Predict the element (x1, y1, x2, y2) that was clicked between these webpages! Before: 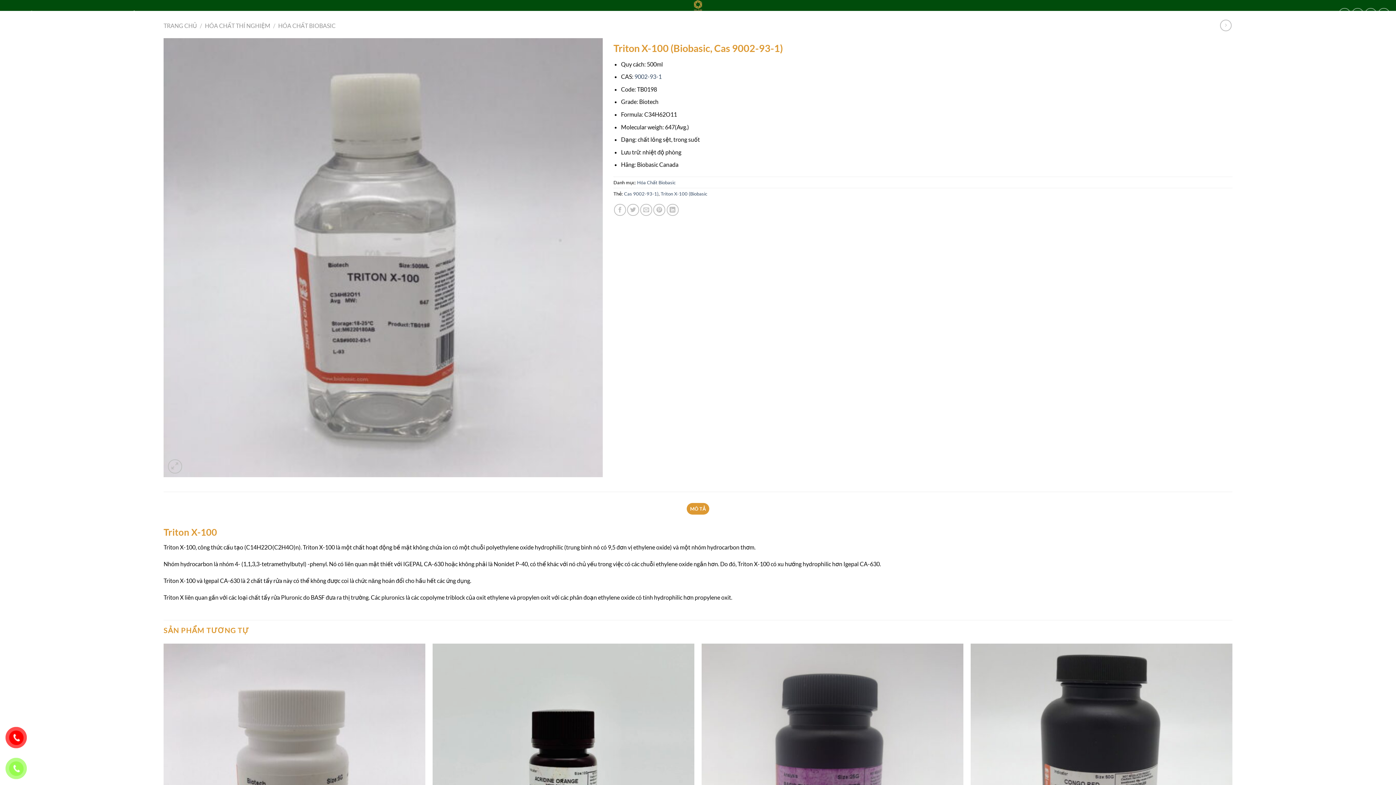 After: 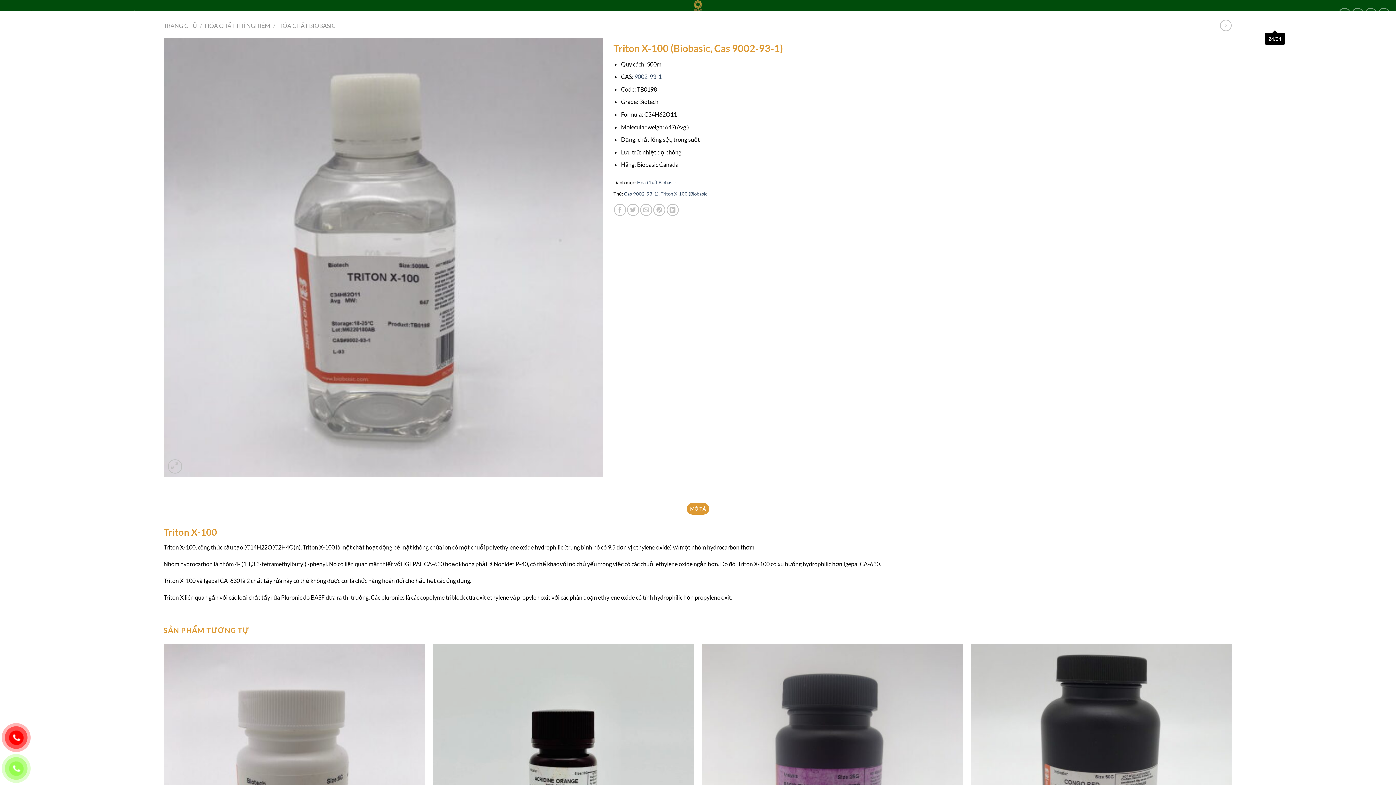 Action: bbox: (1264, 0, 1286, 28) label: 24/24